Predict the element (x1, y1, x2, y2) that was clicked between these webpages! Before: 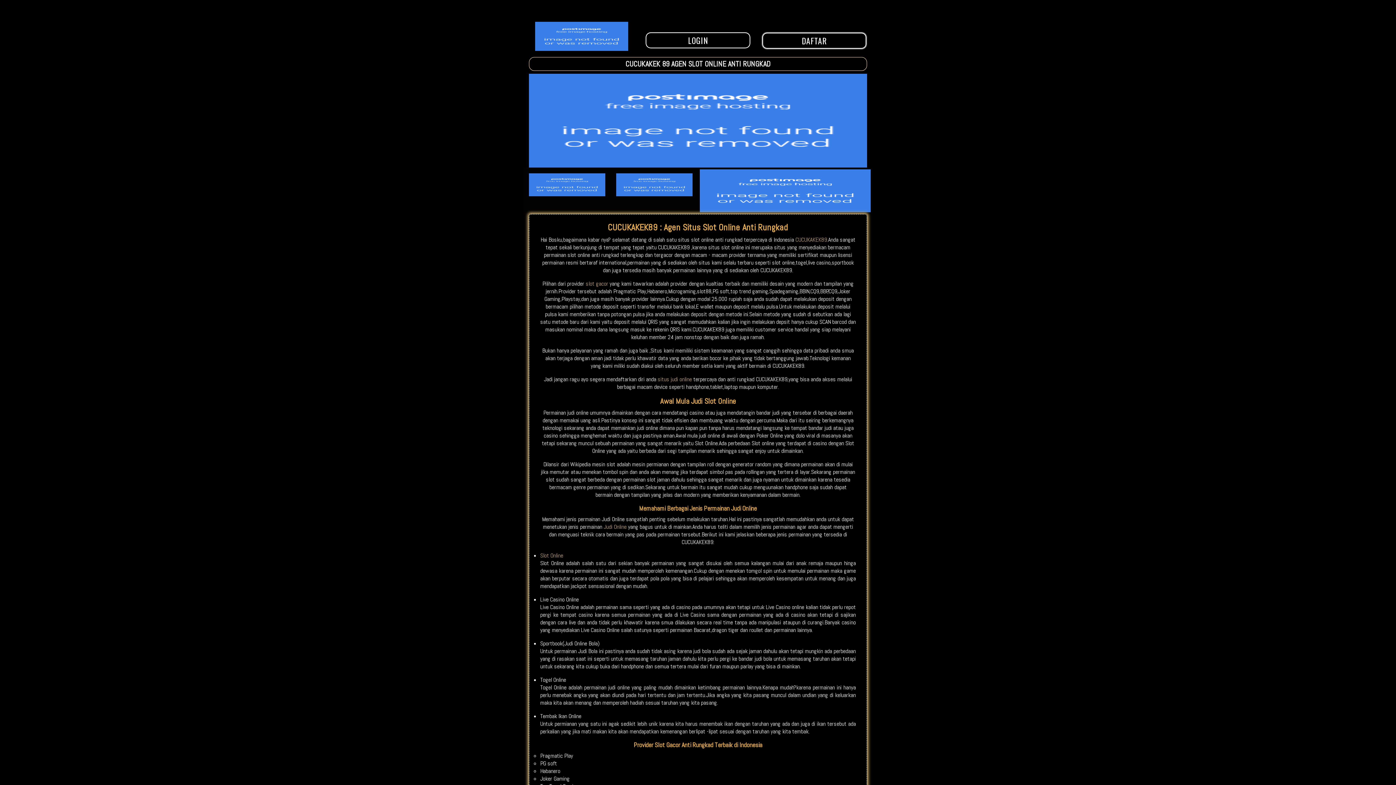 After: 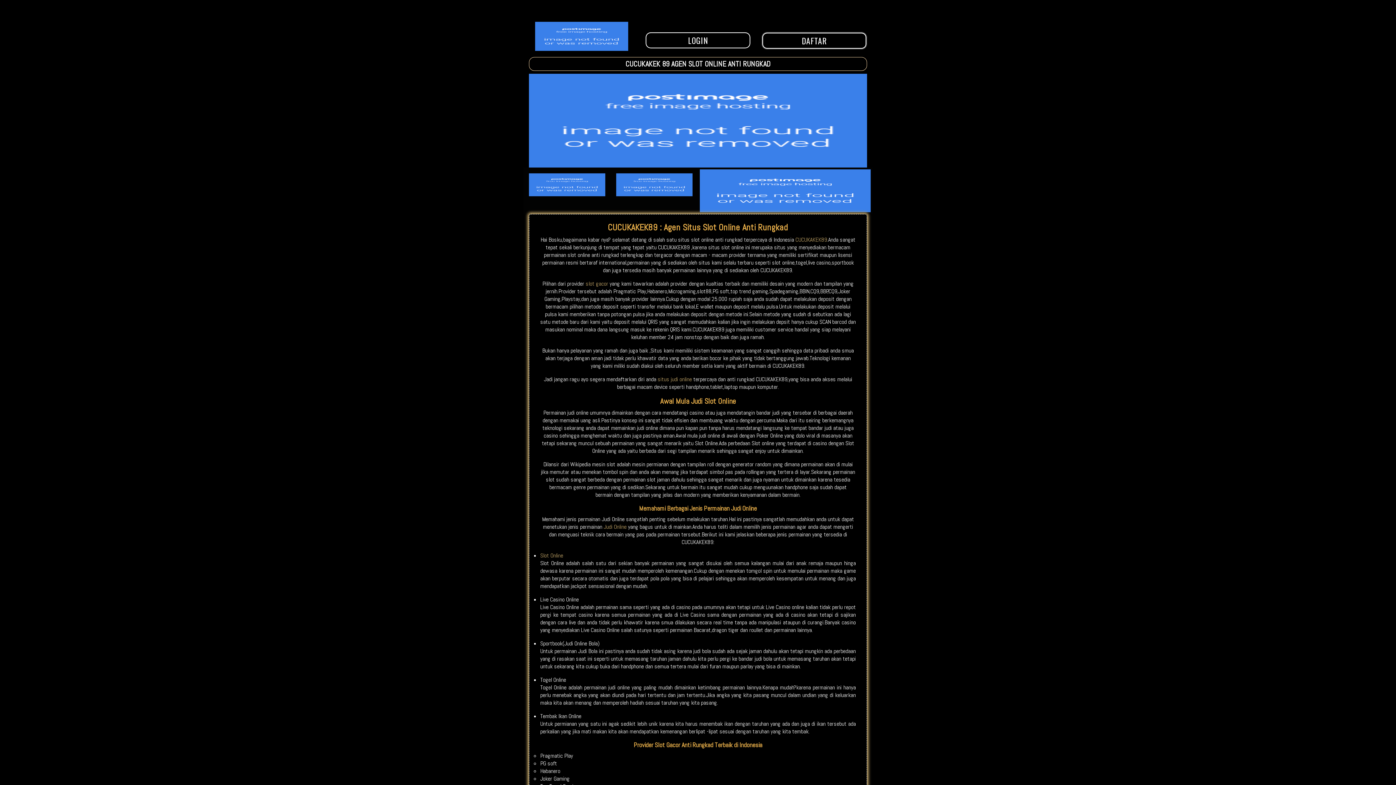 Action: label: CUCUKAKEK89 bbox: (795, 236, 827, 243)